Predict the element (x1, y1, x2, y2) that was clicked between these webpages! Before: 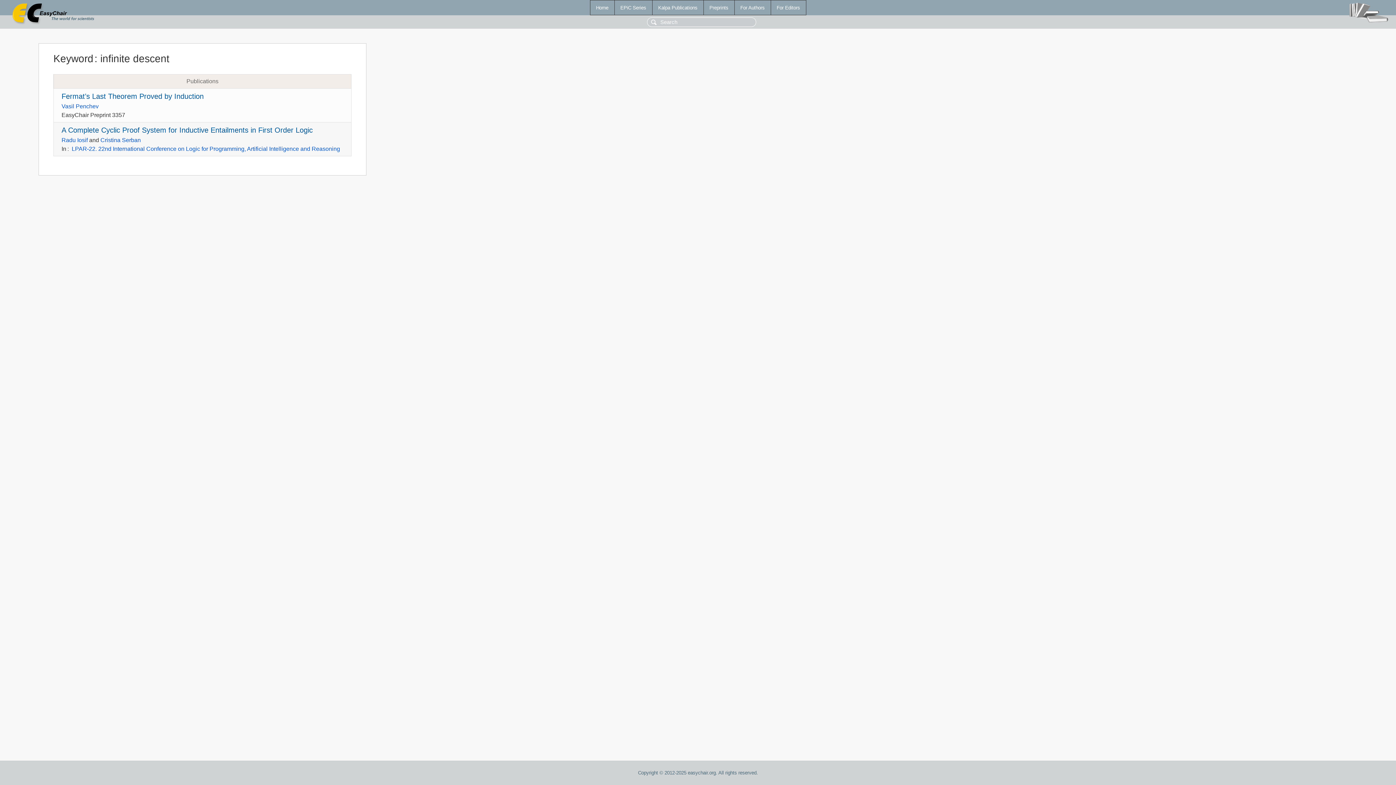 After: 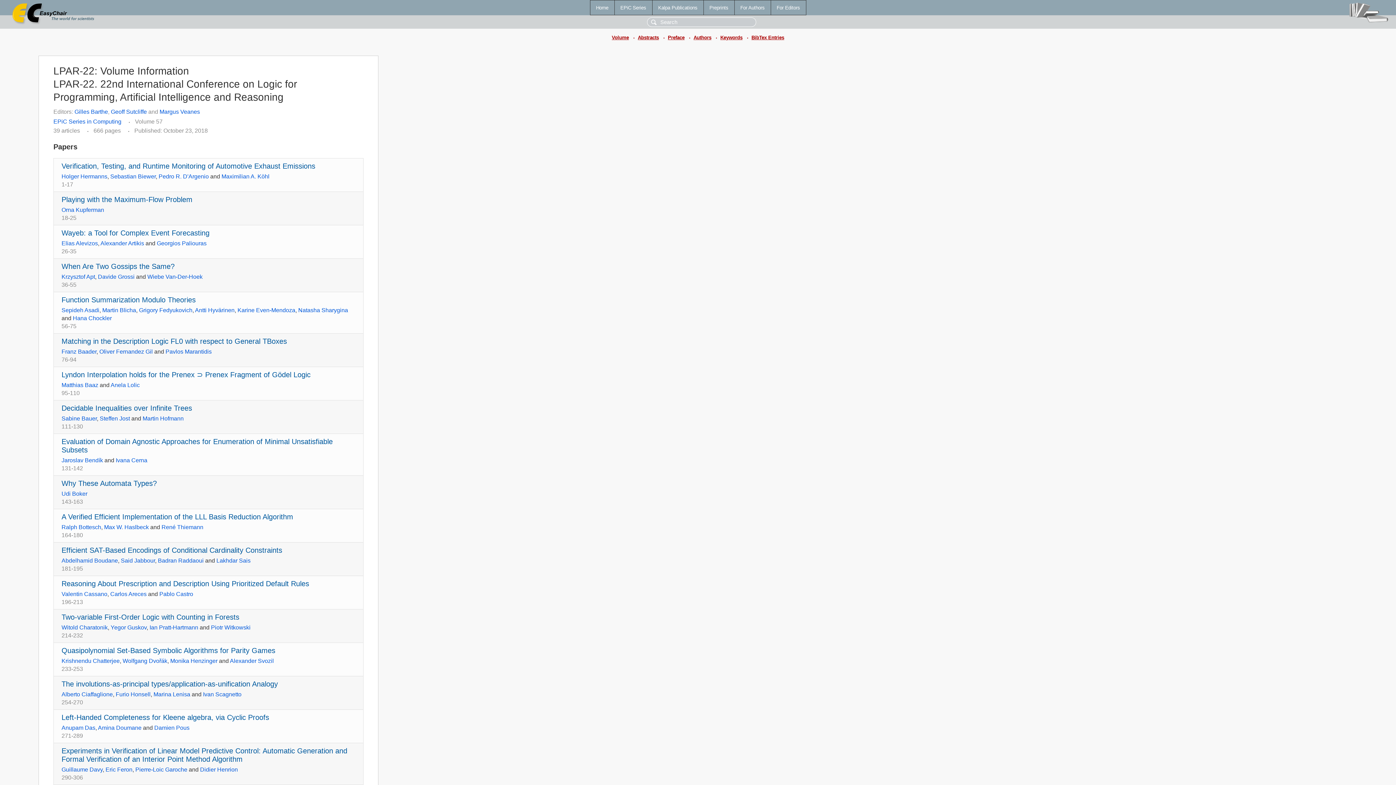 Action: label: LPAR-22. 22nd International Conference on Logic for Programming, Artificial Intelligence and Reasoning bbox: (71, 145, 340, 152)